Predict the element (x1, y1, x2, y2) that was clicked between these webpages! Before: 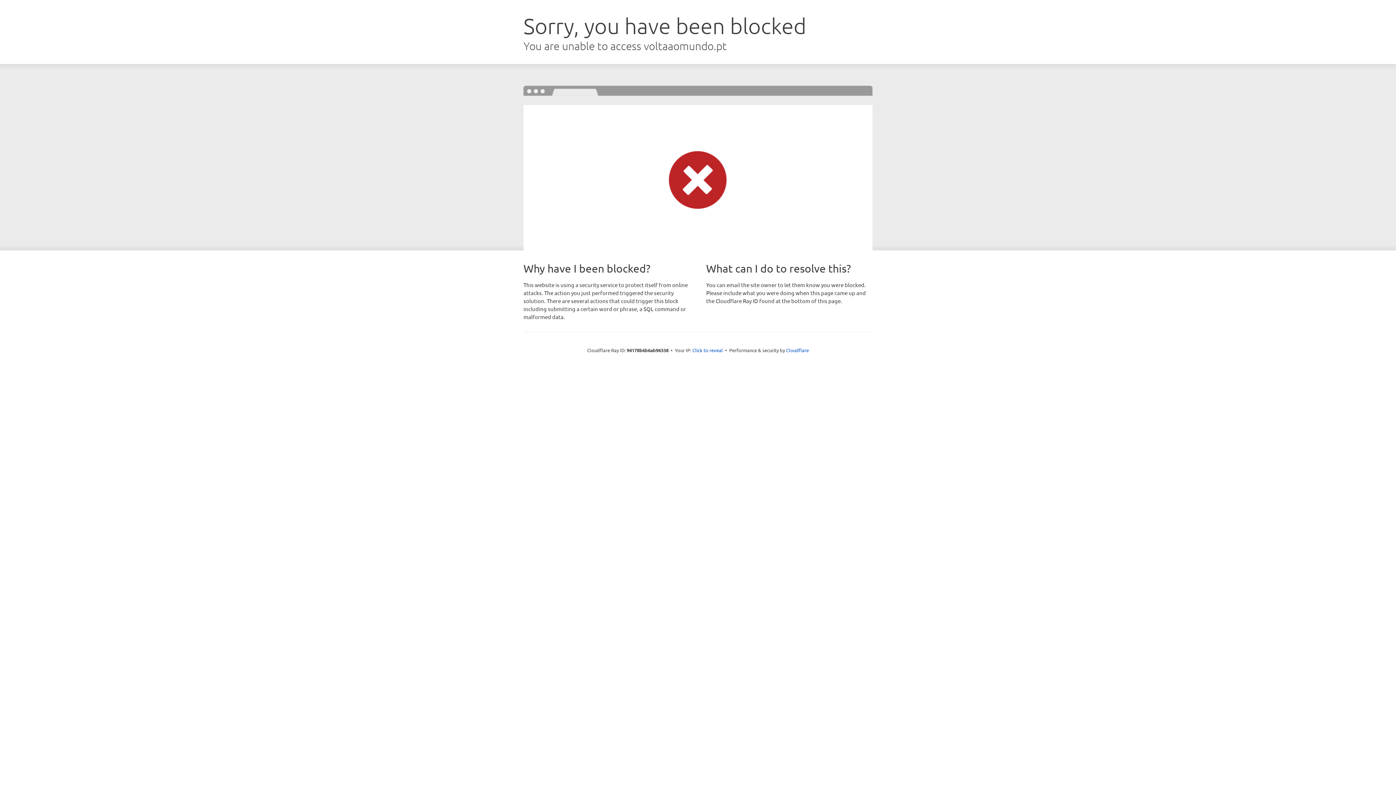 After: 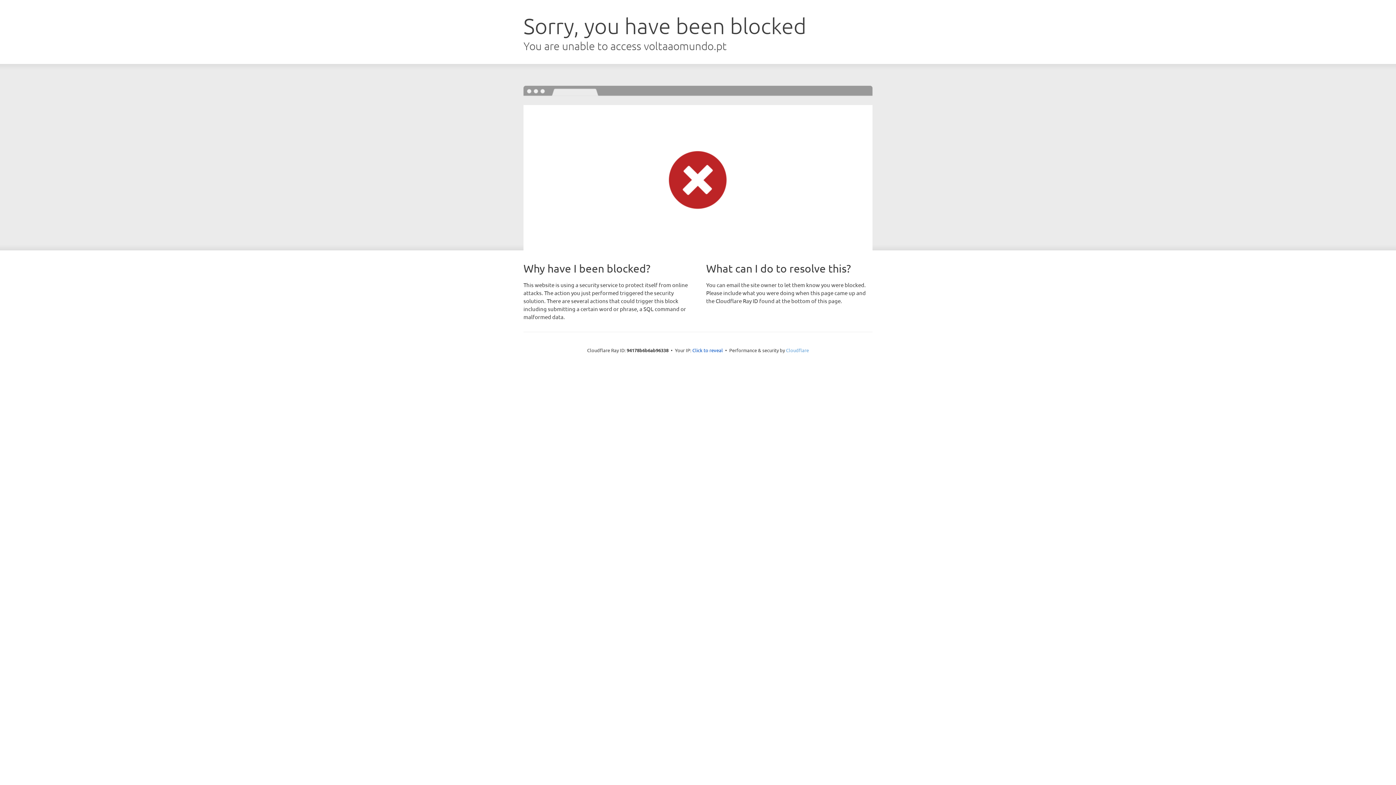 Action: bbox: (786, 347, 809, 353) label: Cloudflare